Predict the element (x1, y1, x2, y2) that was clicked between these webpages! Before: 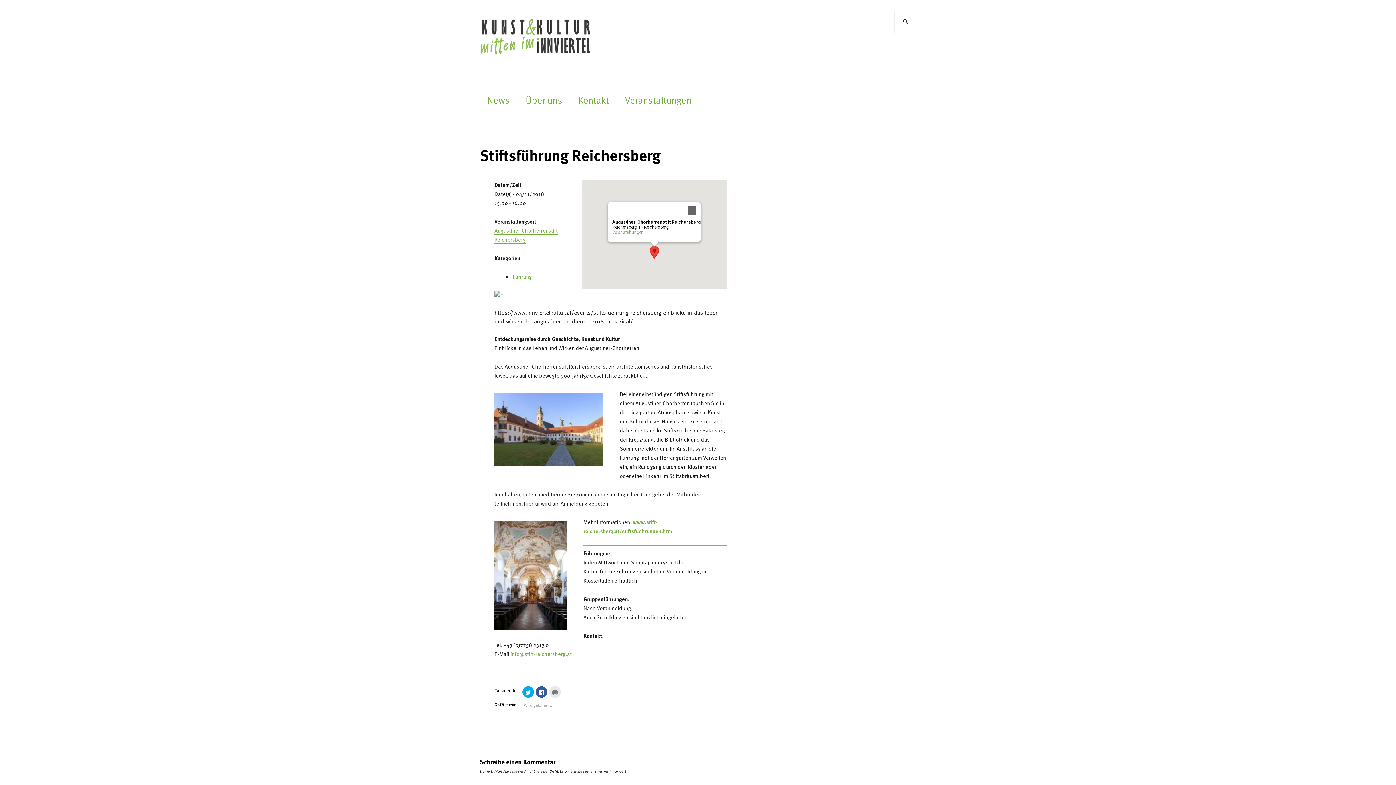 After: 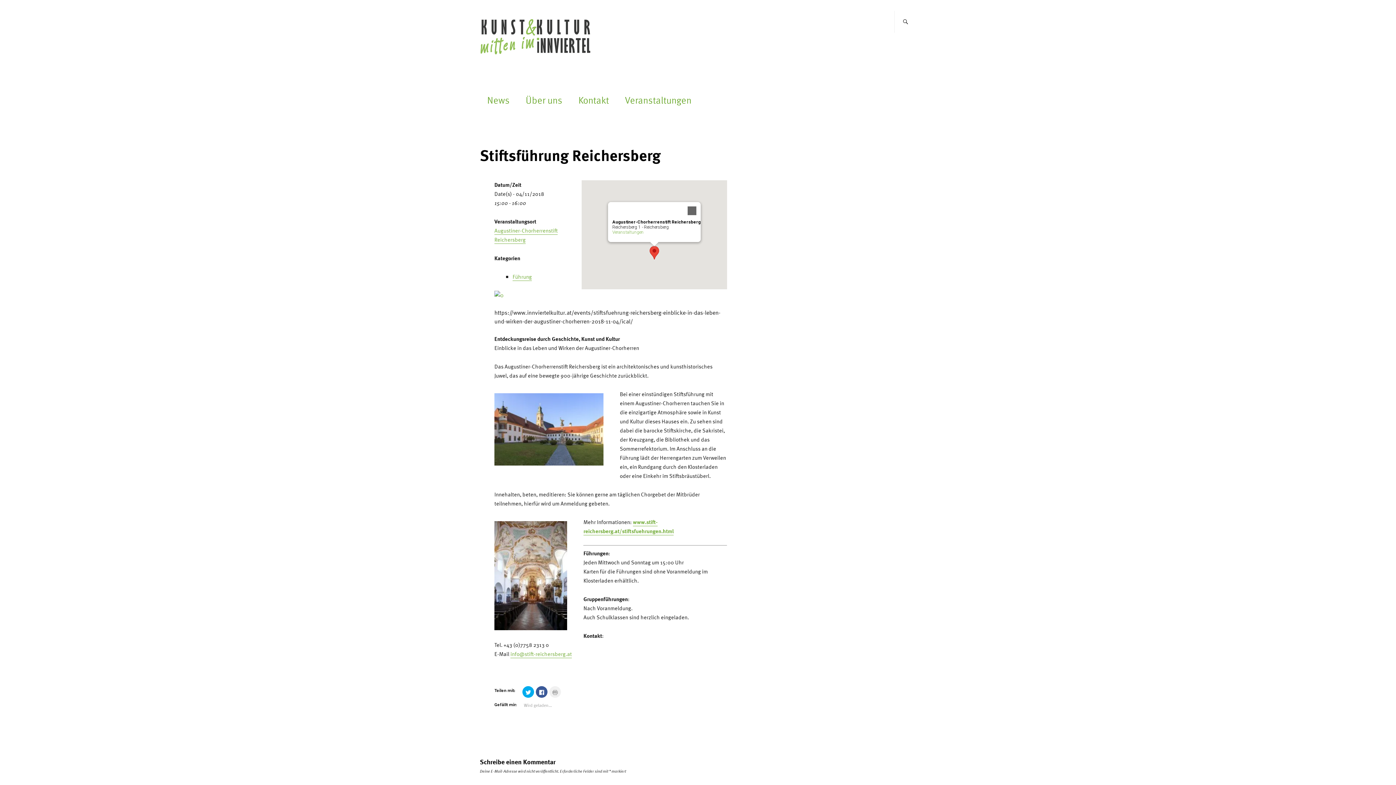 Action: bbox: (549, 686, 561, 698) label: Klicken zum Ausdrucken (Wird in neuem Fenster geöffnet)